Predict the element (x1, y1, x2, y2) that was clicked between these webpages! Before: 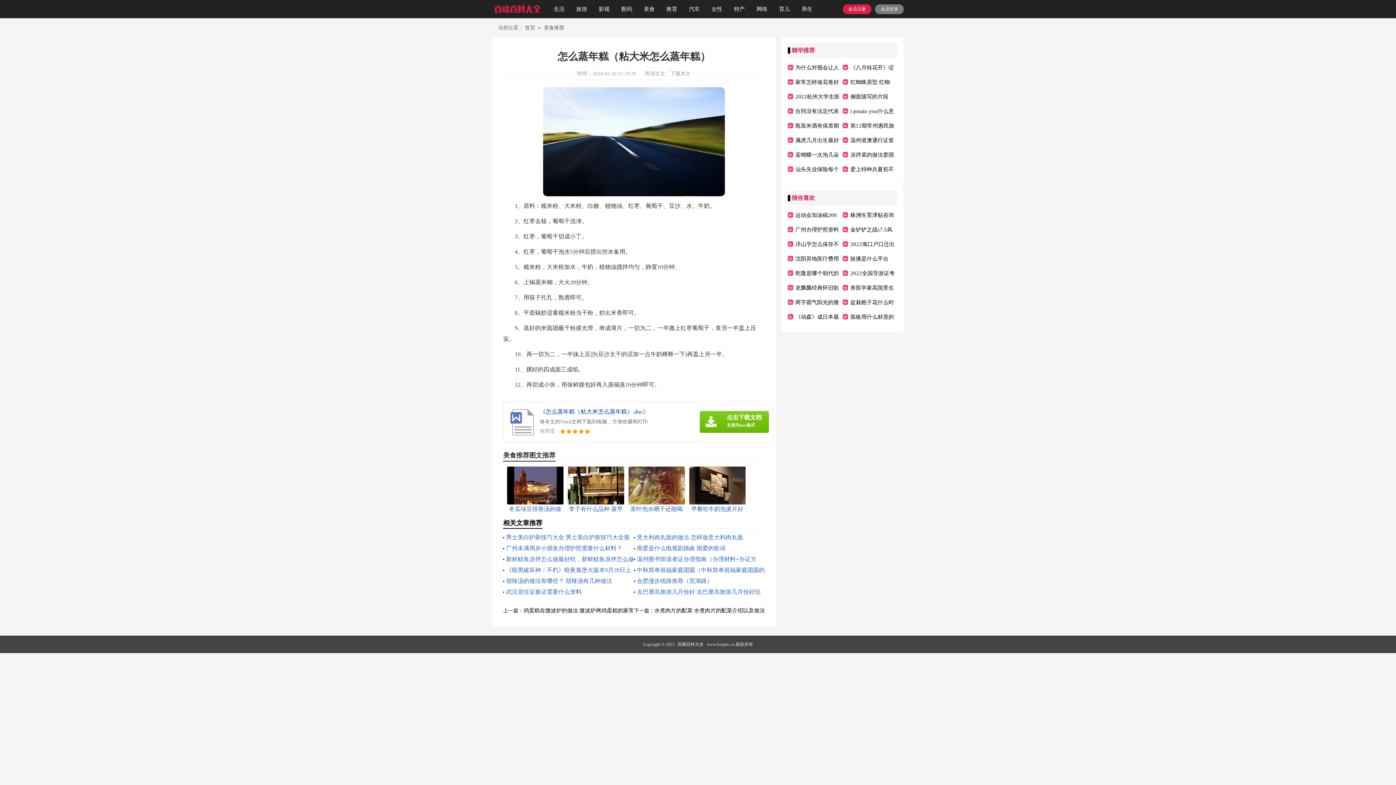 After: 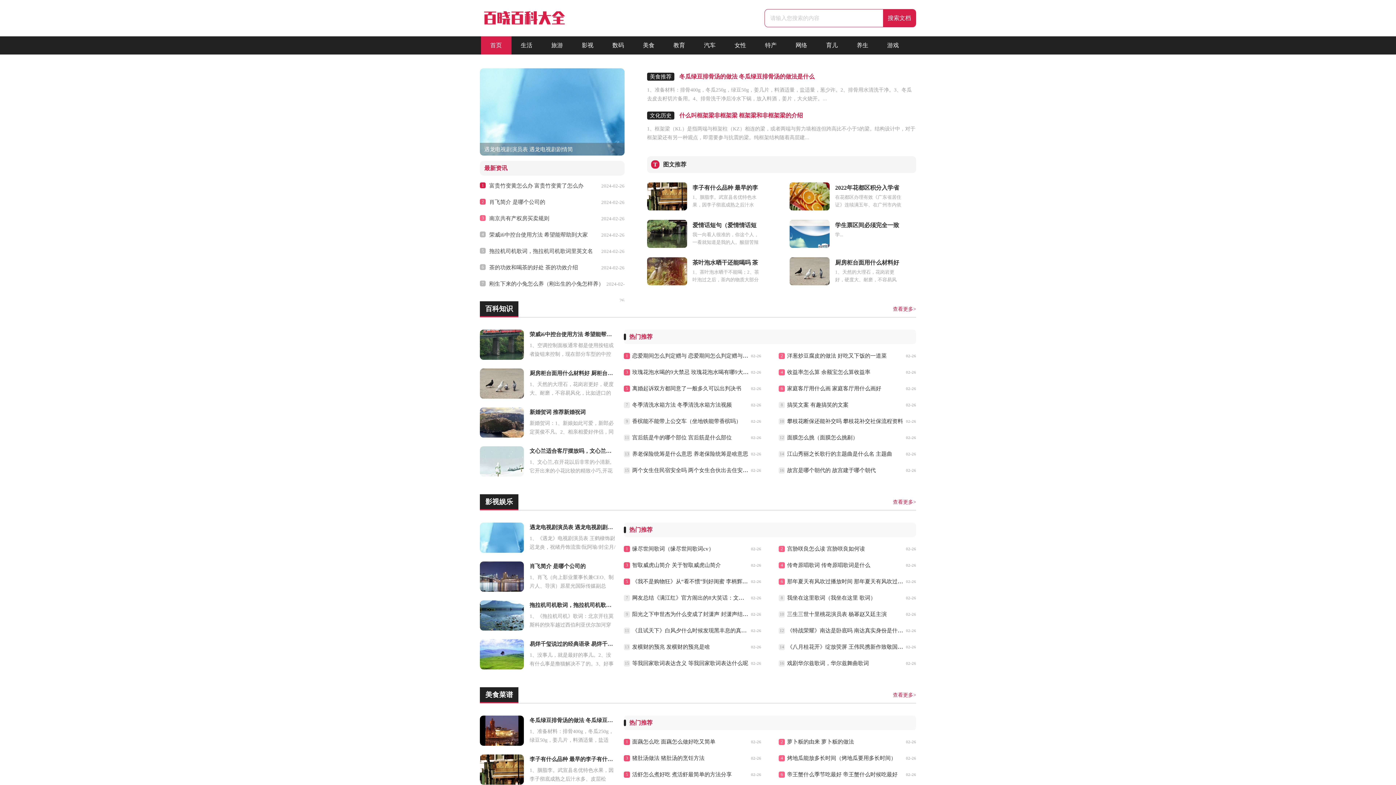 Action: bbox: (523, 25, 536, 30) label: 首页